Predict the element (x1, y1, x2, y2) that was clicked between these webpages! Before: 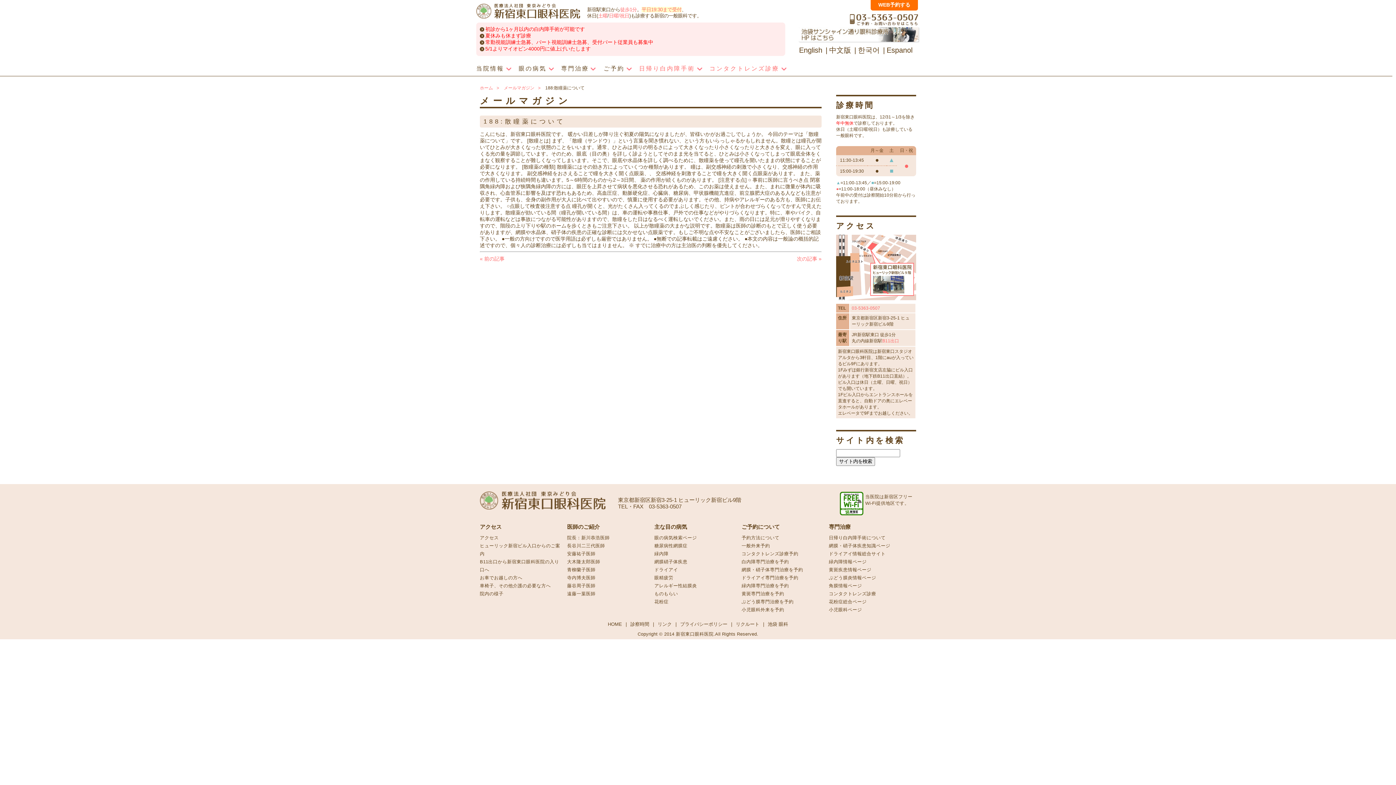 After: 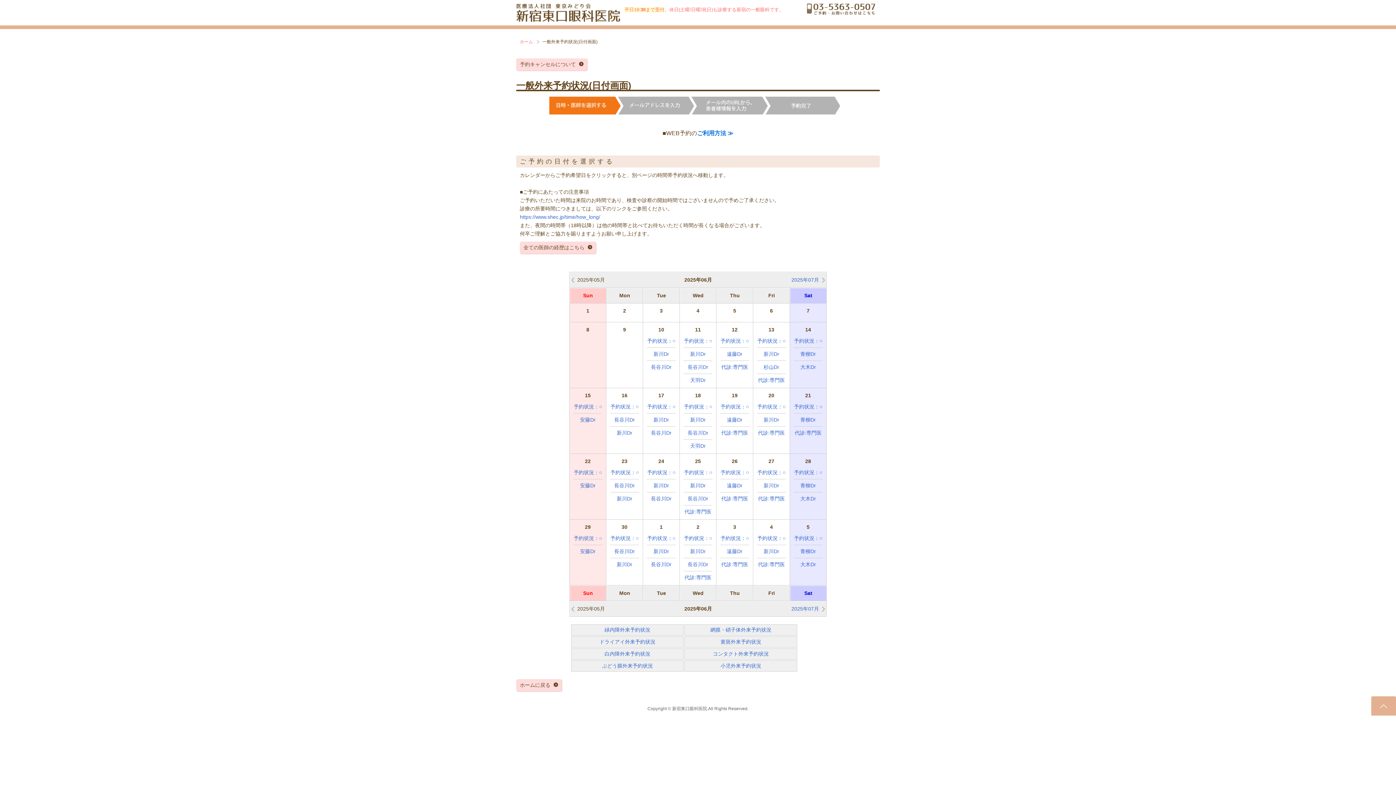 Action: label: WEB予約する bbox: (870, 0, 918, 10)